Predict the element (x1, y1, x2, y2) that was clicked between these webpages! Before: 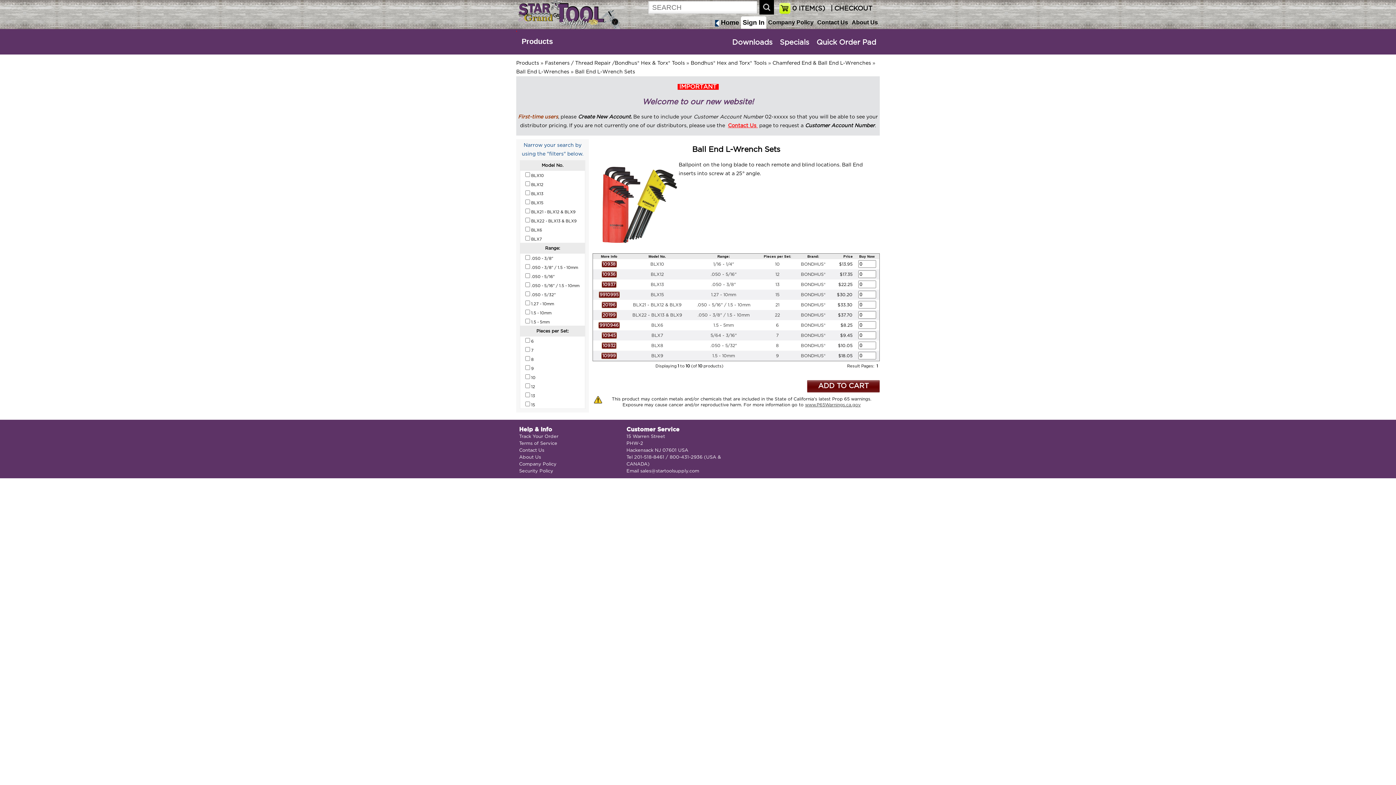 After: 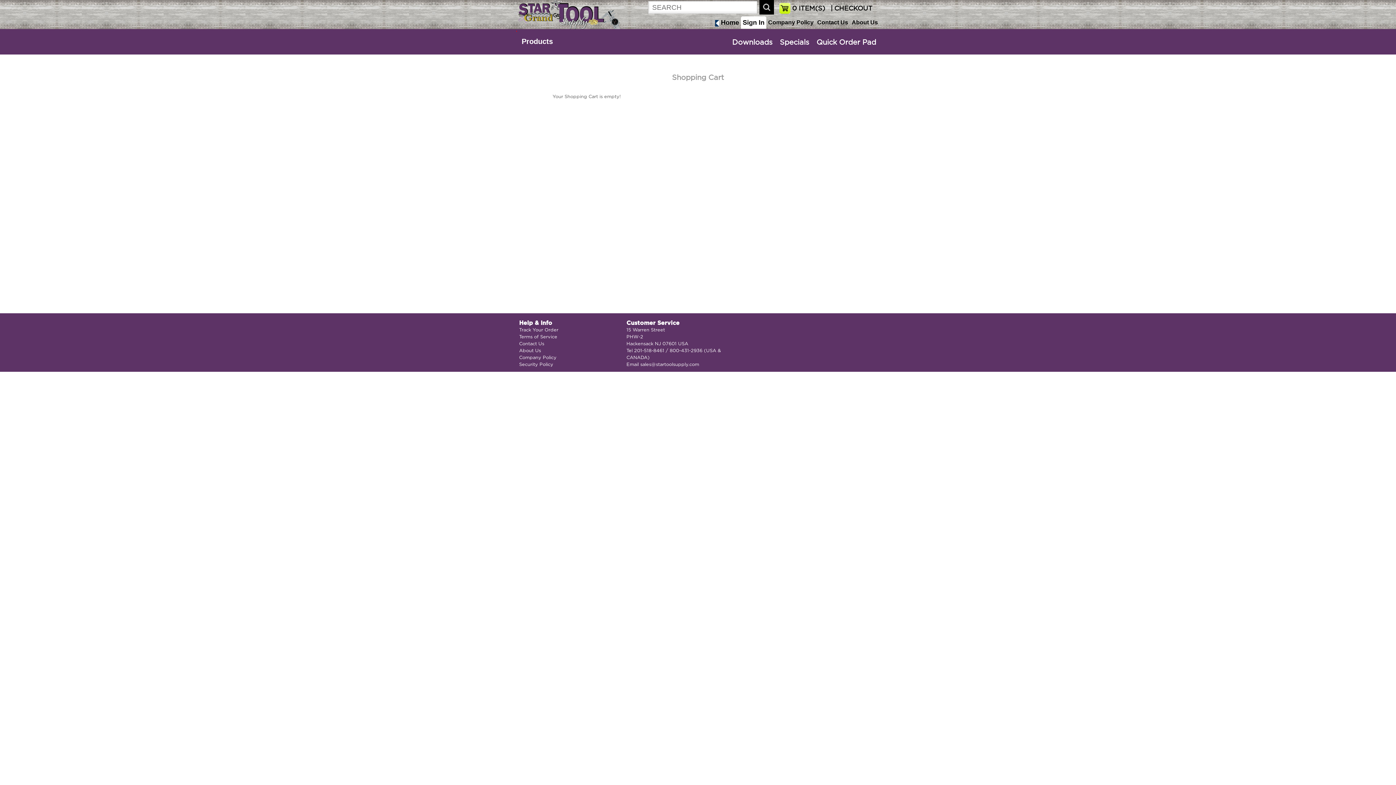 Action: label:  | CHECKOUT bbox: (829, 5, 872, 12)